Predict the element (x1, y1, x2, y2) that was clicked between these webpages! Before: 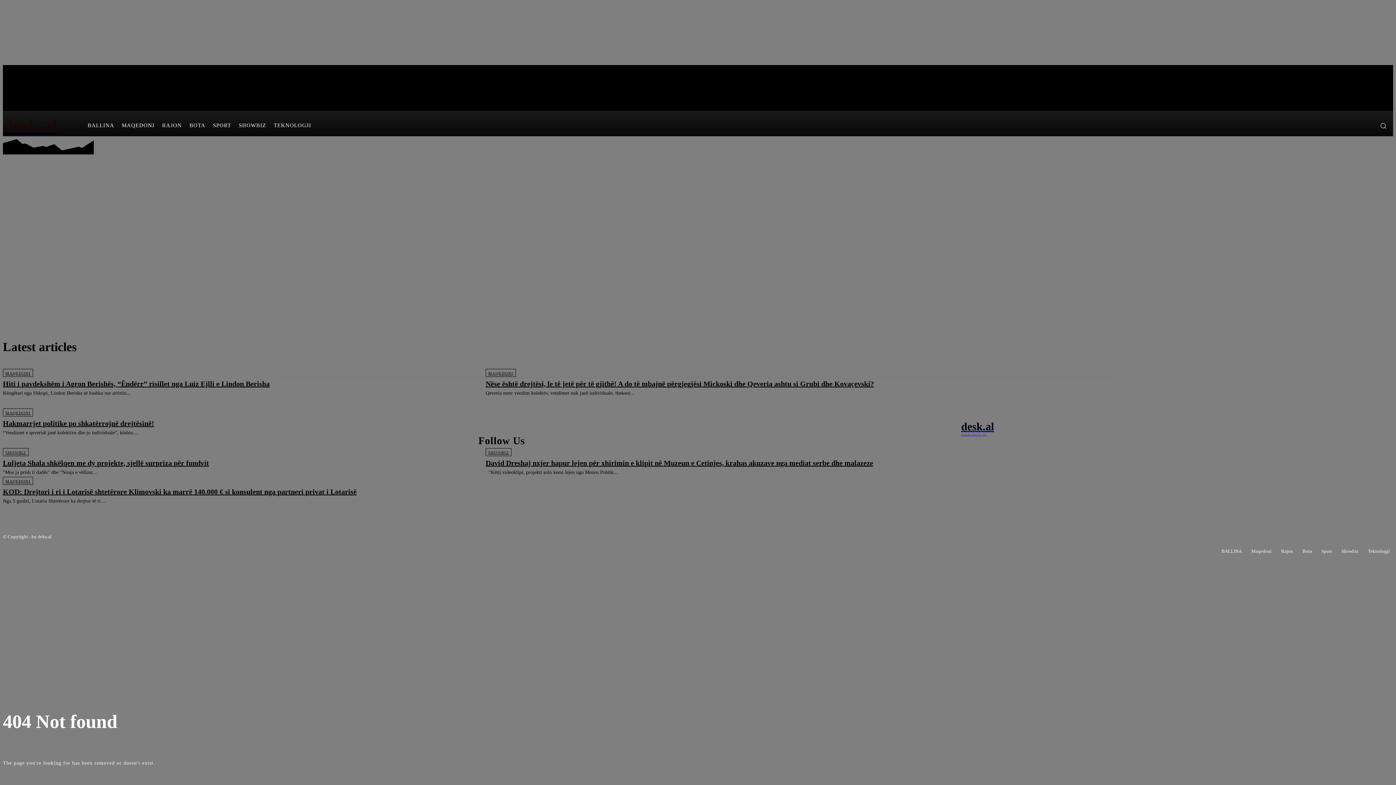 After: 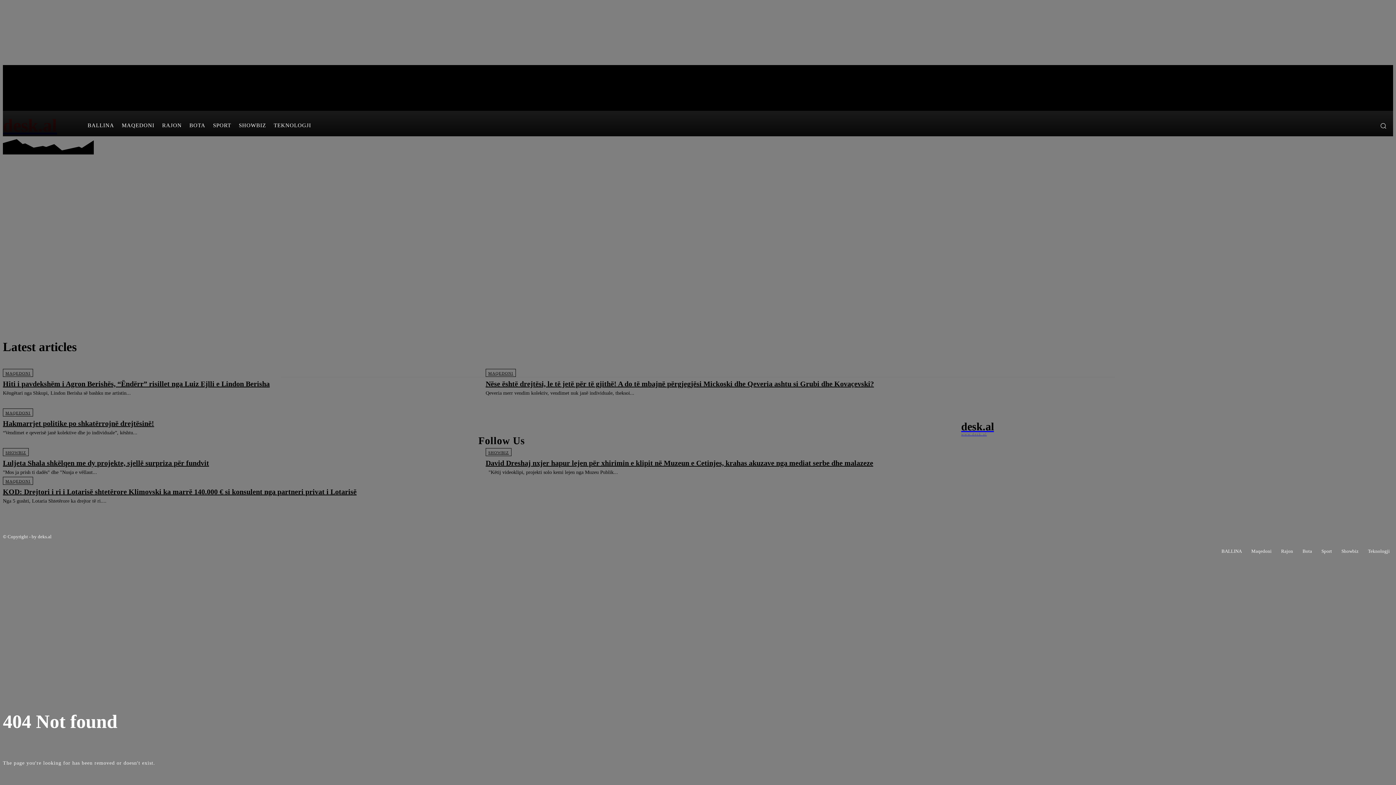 Action: label: Search bbox: (1373, 116, 1393, 135)